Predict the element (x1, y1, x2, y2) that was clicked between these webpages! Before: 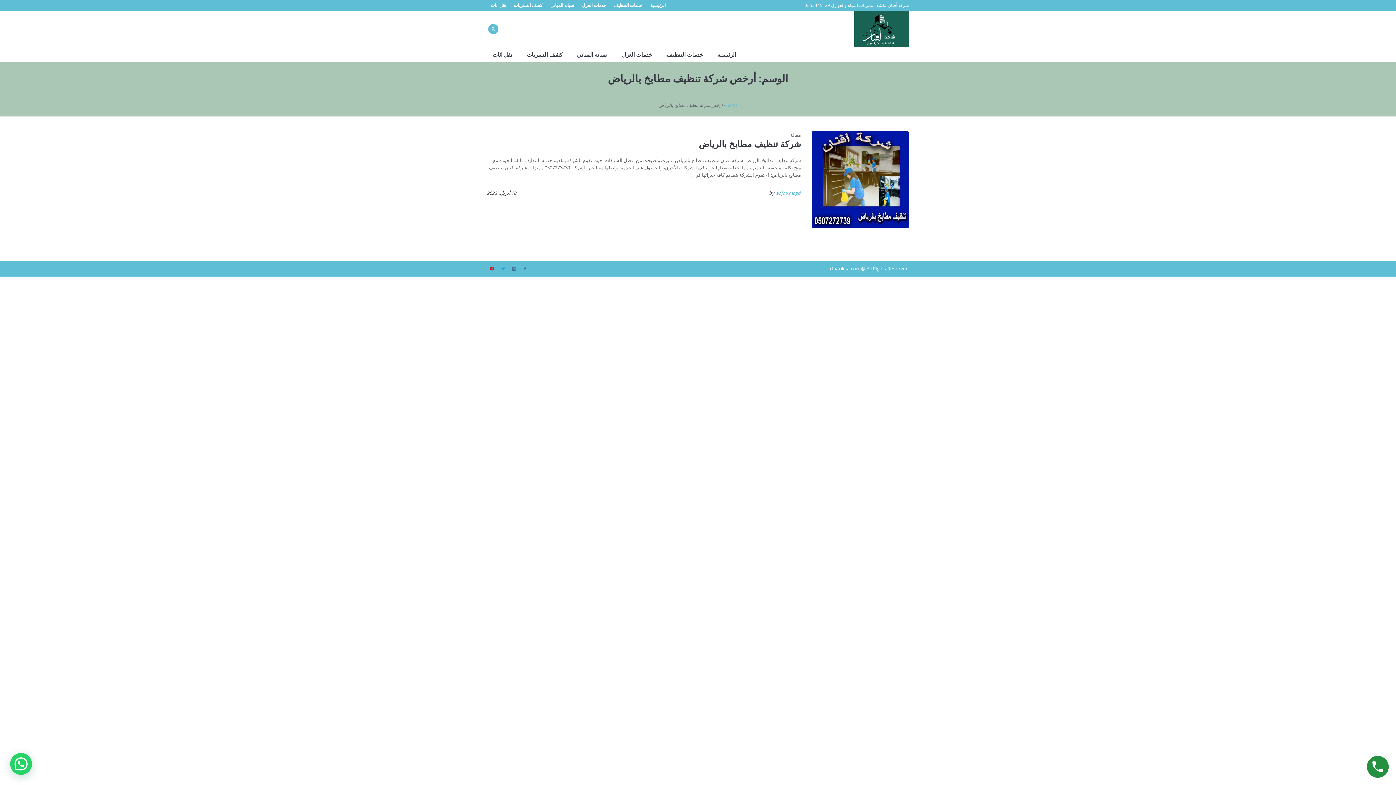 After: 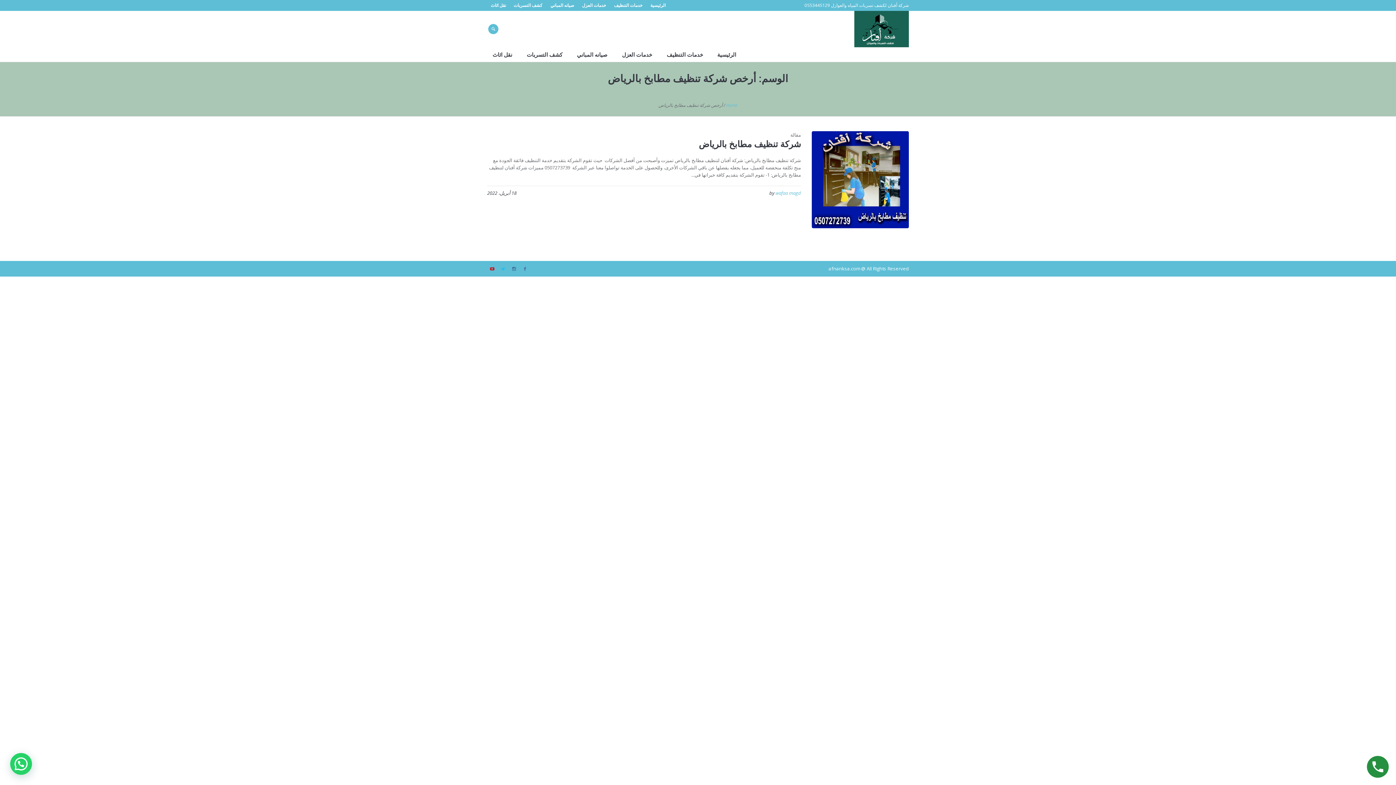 Action: bbox: (499, 264, 507, 272)